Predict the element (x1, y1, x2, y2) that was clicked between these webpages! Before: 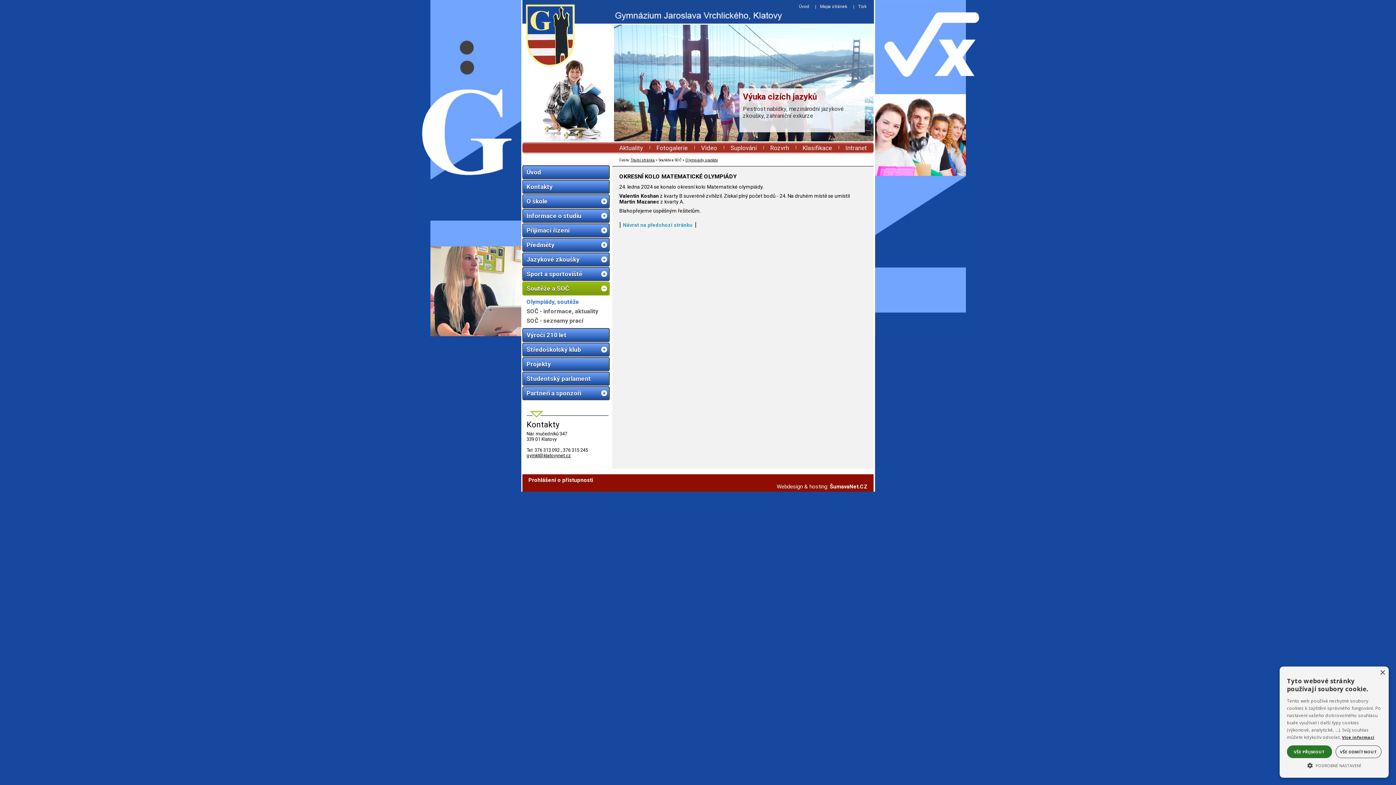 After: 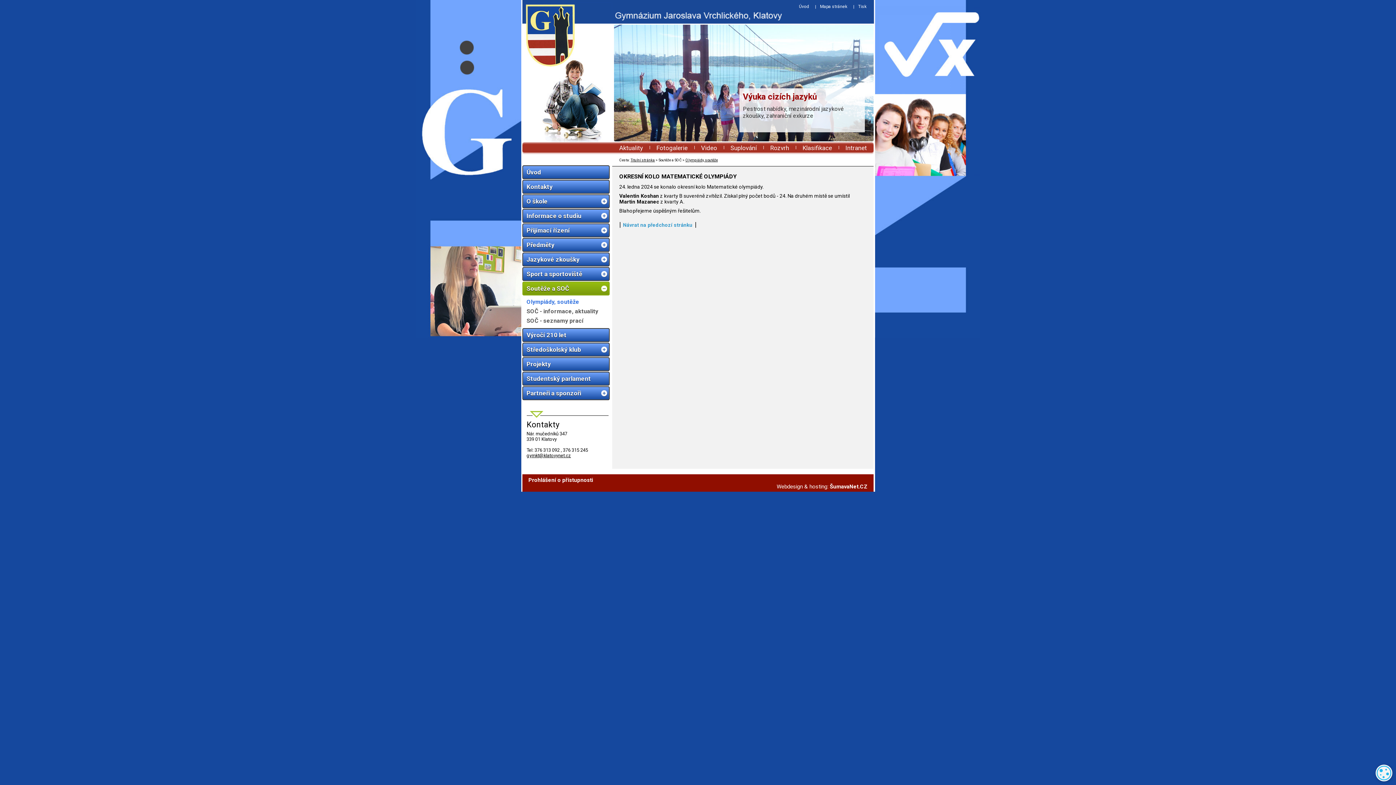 Action: bbox: (1287, 745, 1332, 758) label: VŠE PŘIJMOUT